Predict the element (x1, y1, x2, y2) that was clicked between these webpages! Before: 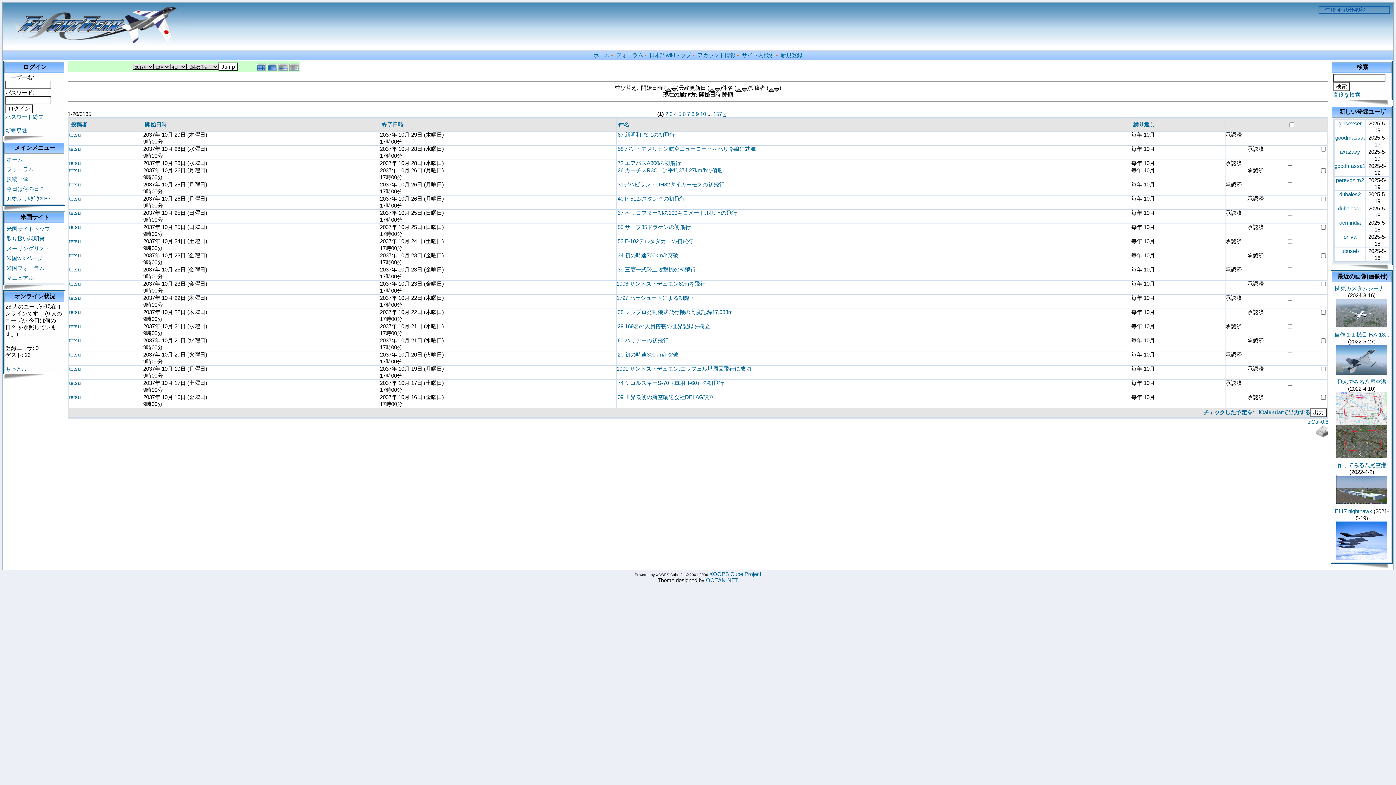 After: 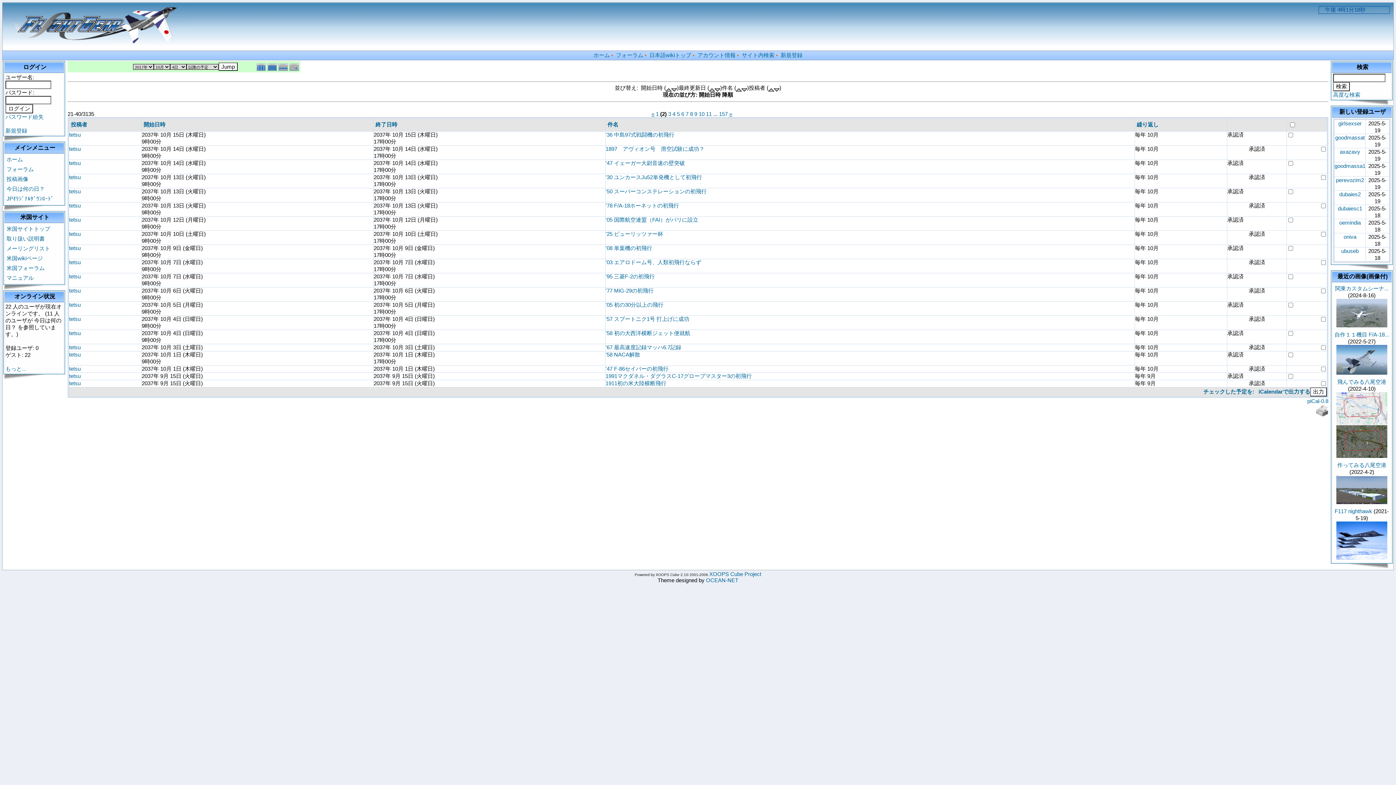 Action: bbox: (723, 110, 726, 117) label: »